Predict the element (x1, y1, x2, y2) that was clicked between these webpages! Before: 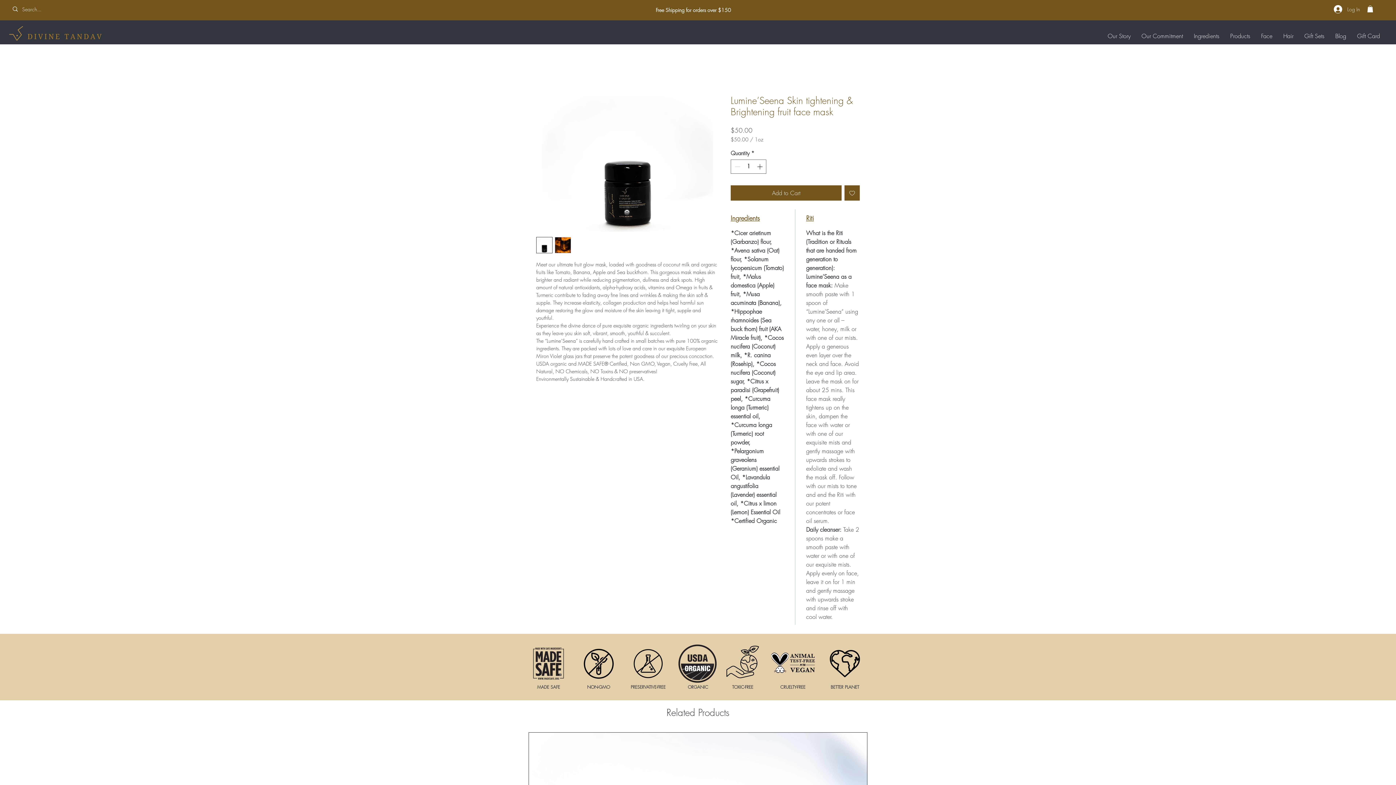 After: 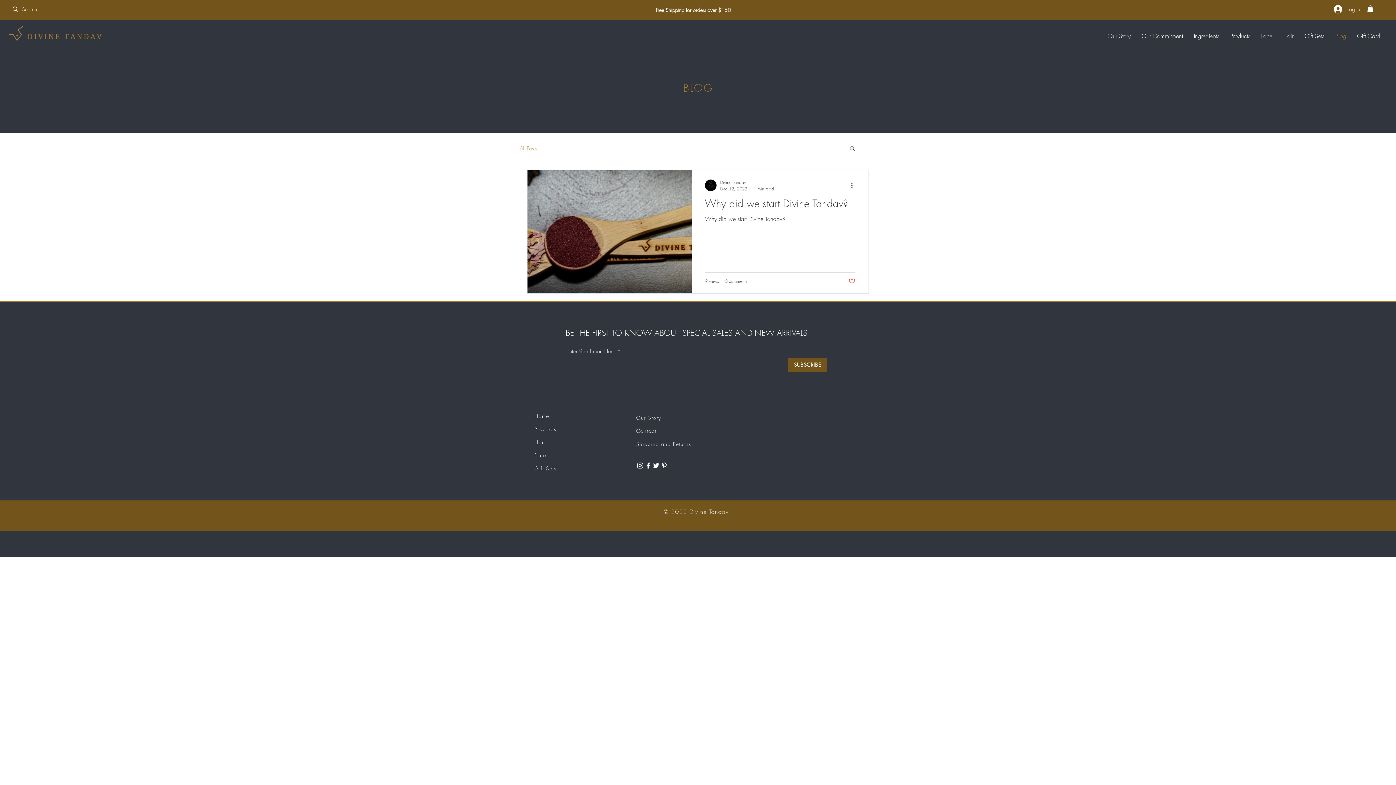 Action: label: Blog bbox: (1330, 29, 1352, 42)